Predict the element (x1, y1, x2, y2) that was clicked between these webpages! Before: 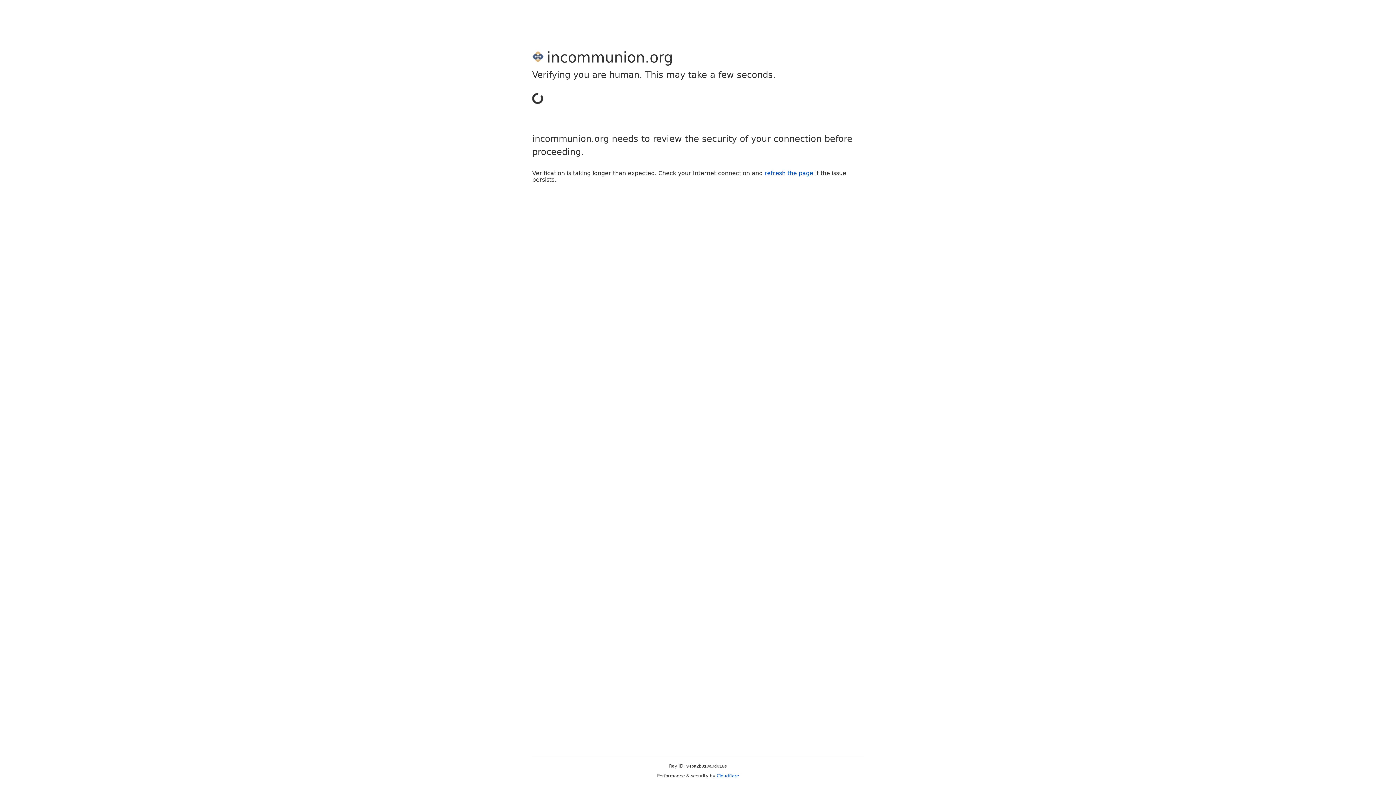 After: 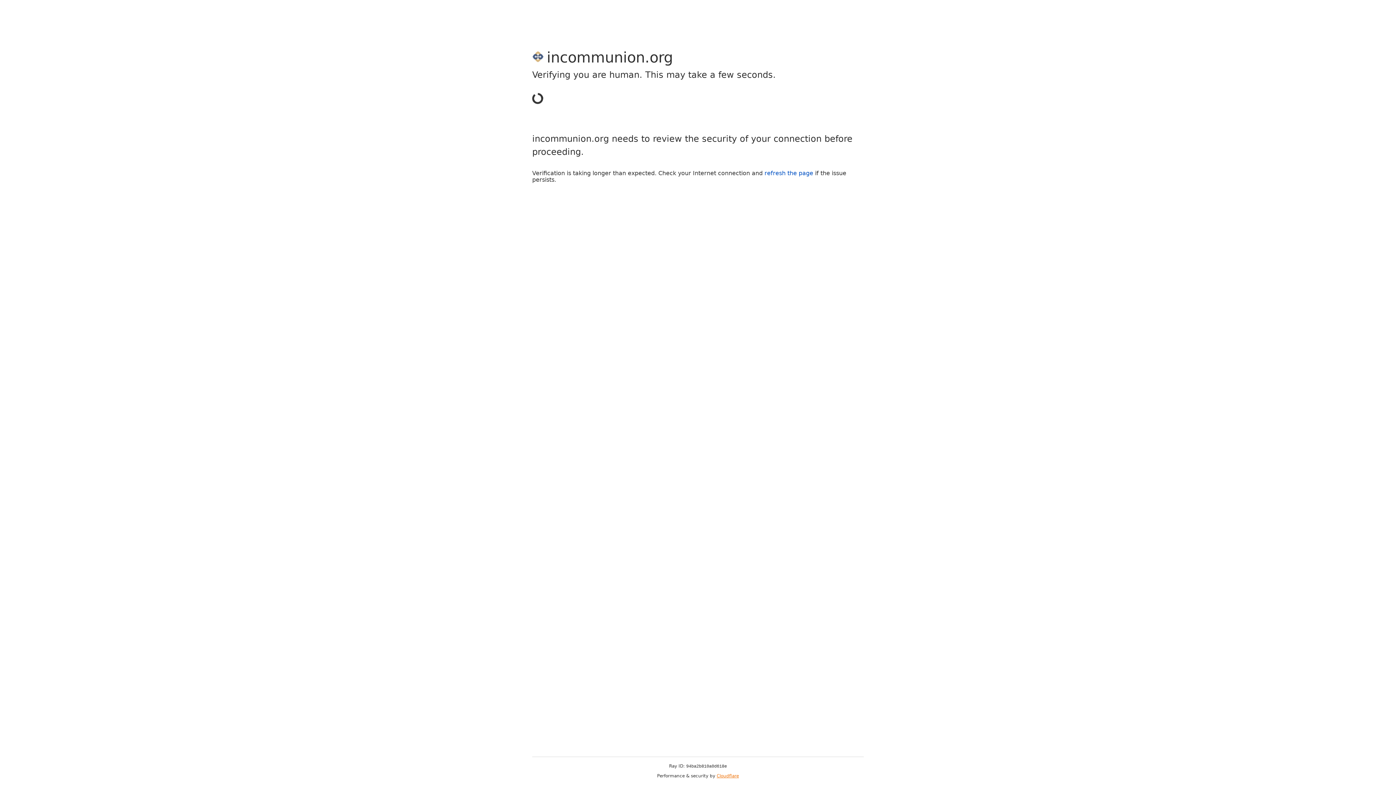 Action: bbox: (716, 773, 739, 778) label: Cloudflare